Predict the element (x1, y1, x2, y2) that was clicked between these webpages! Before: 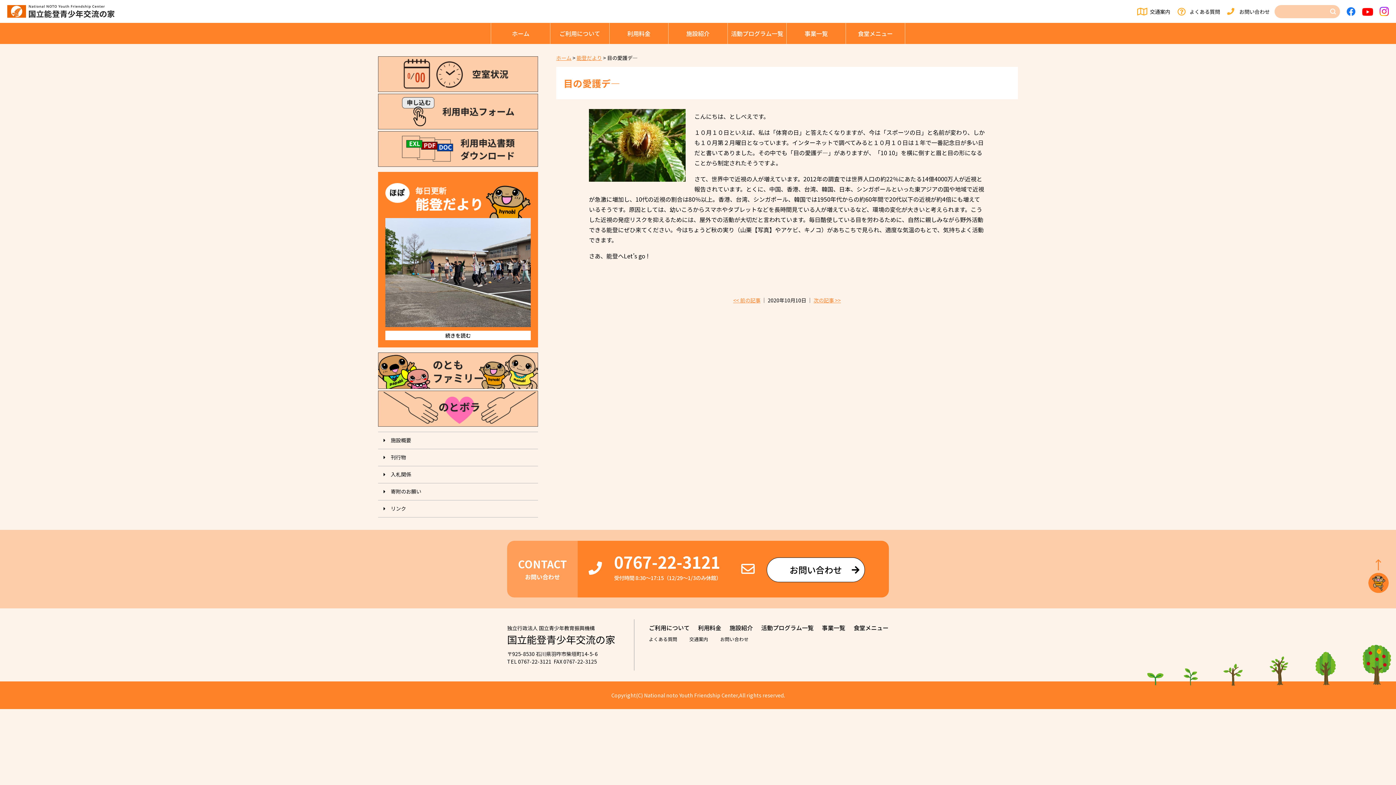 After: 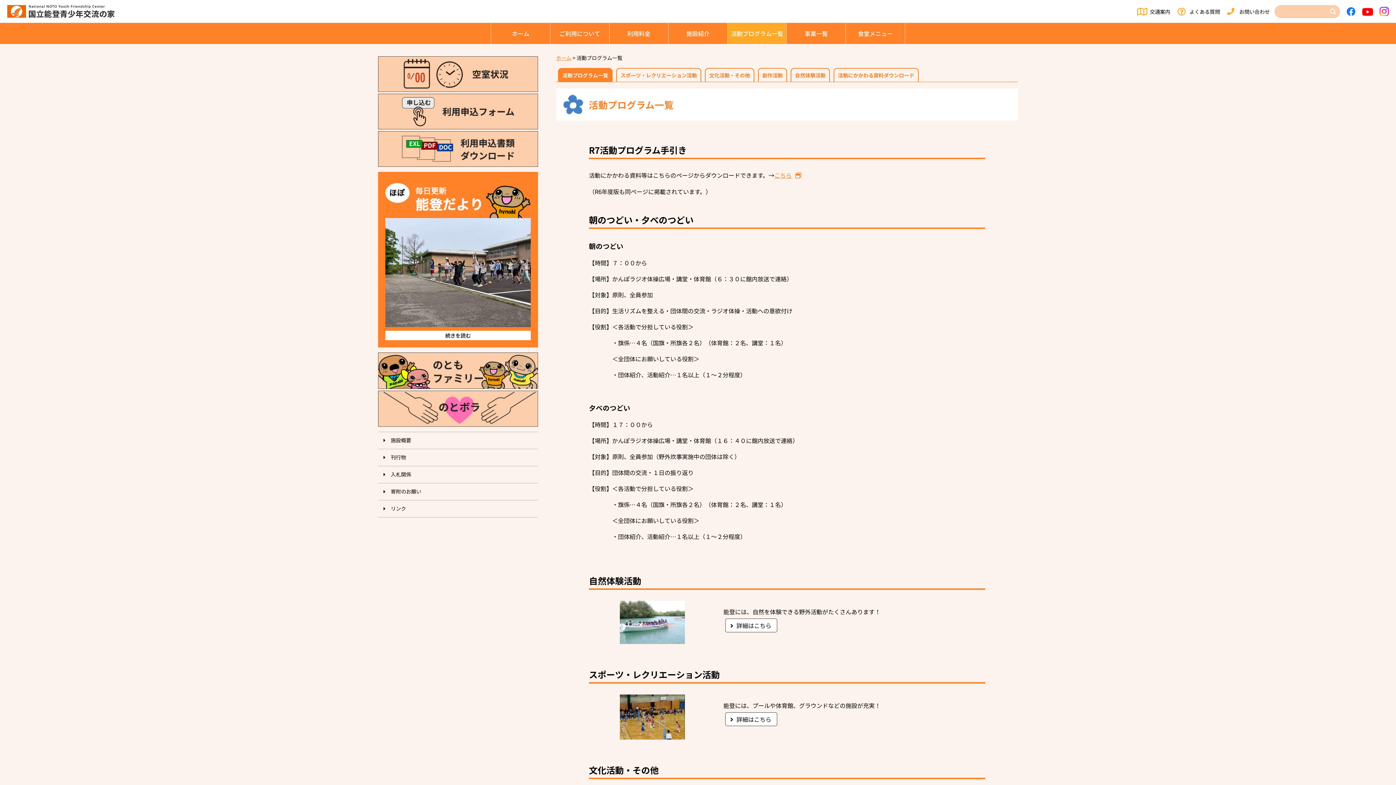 Action: label: 活動プログラム⼀覧 bbox: (761, 623, 813, 632)